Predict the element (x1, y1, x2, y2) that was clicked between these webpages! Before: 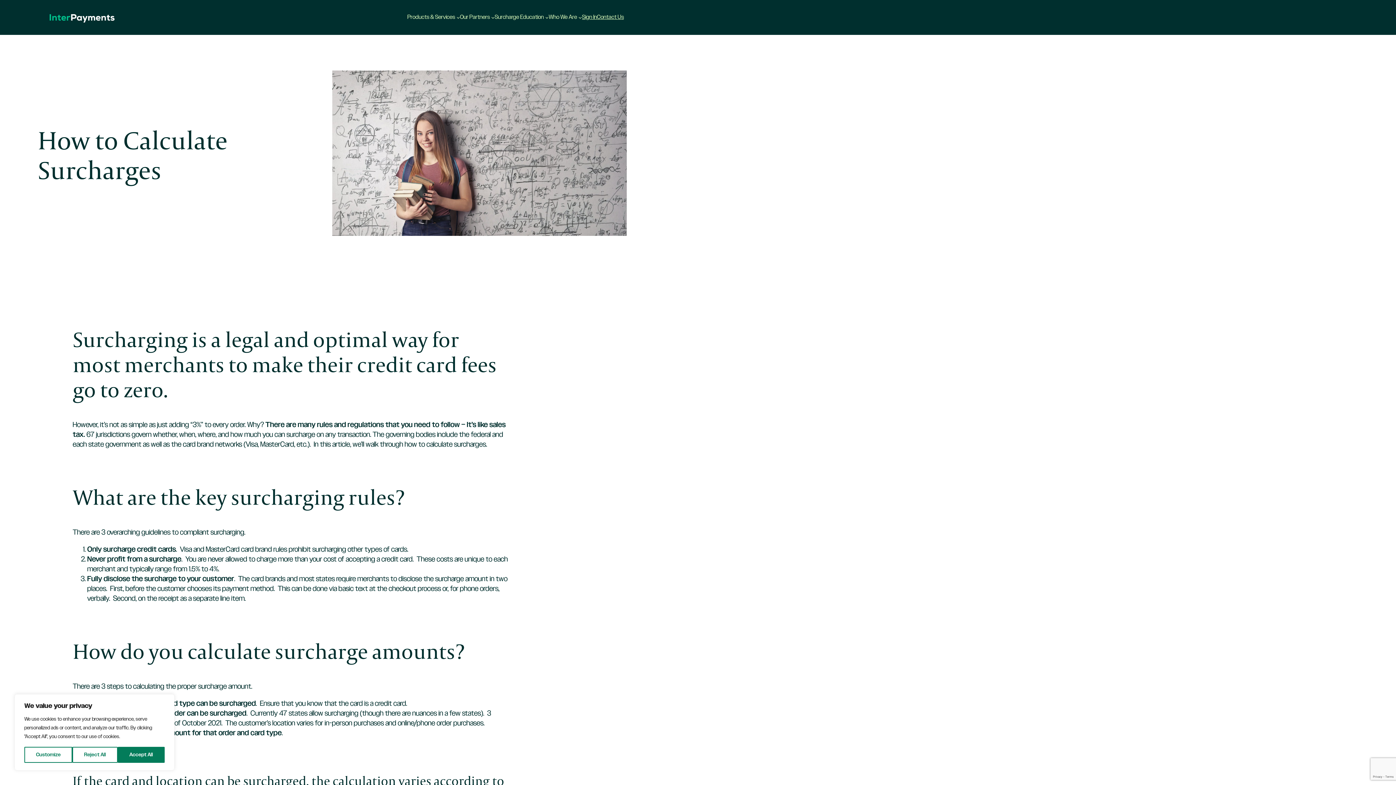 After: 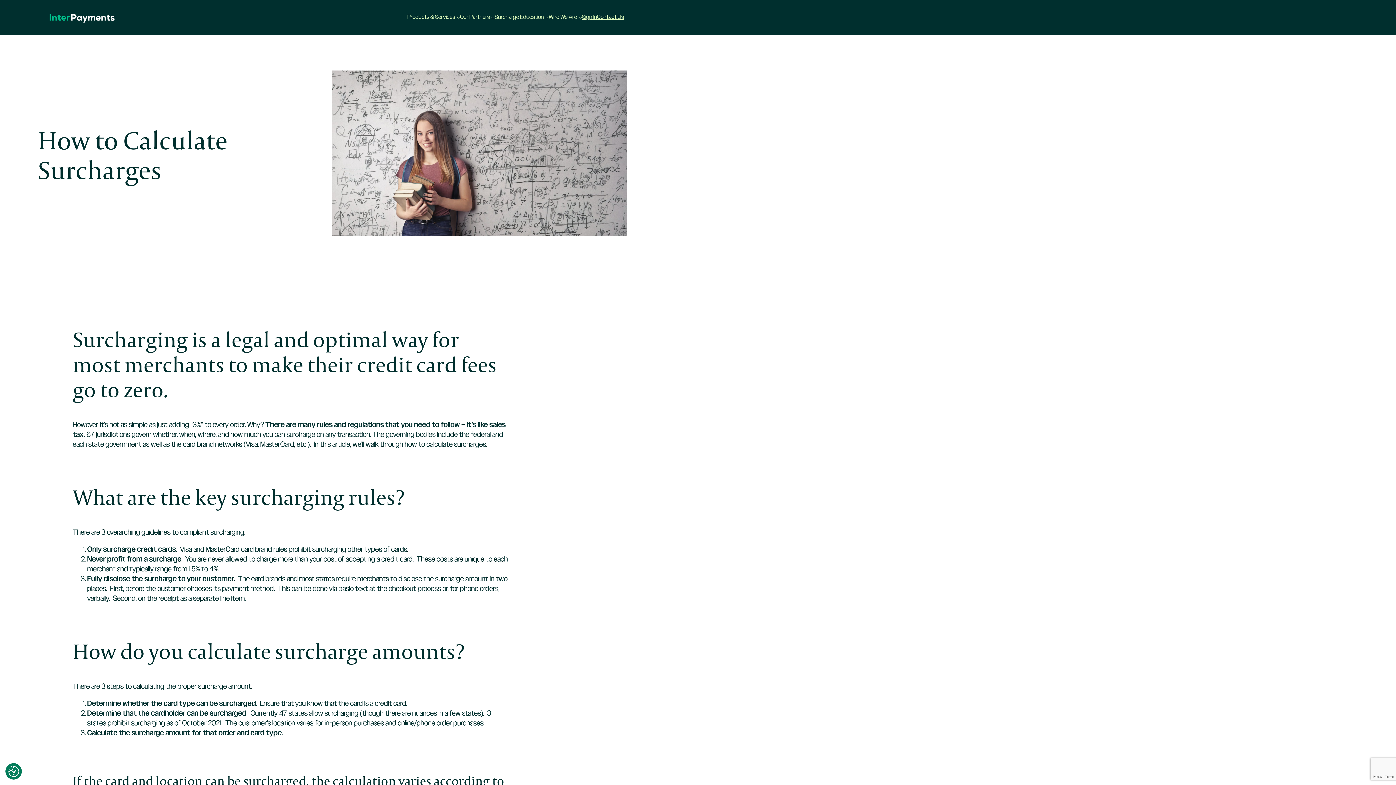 Action: bbox: (117, 747, 164, 763) label: Accept All